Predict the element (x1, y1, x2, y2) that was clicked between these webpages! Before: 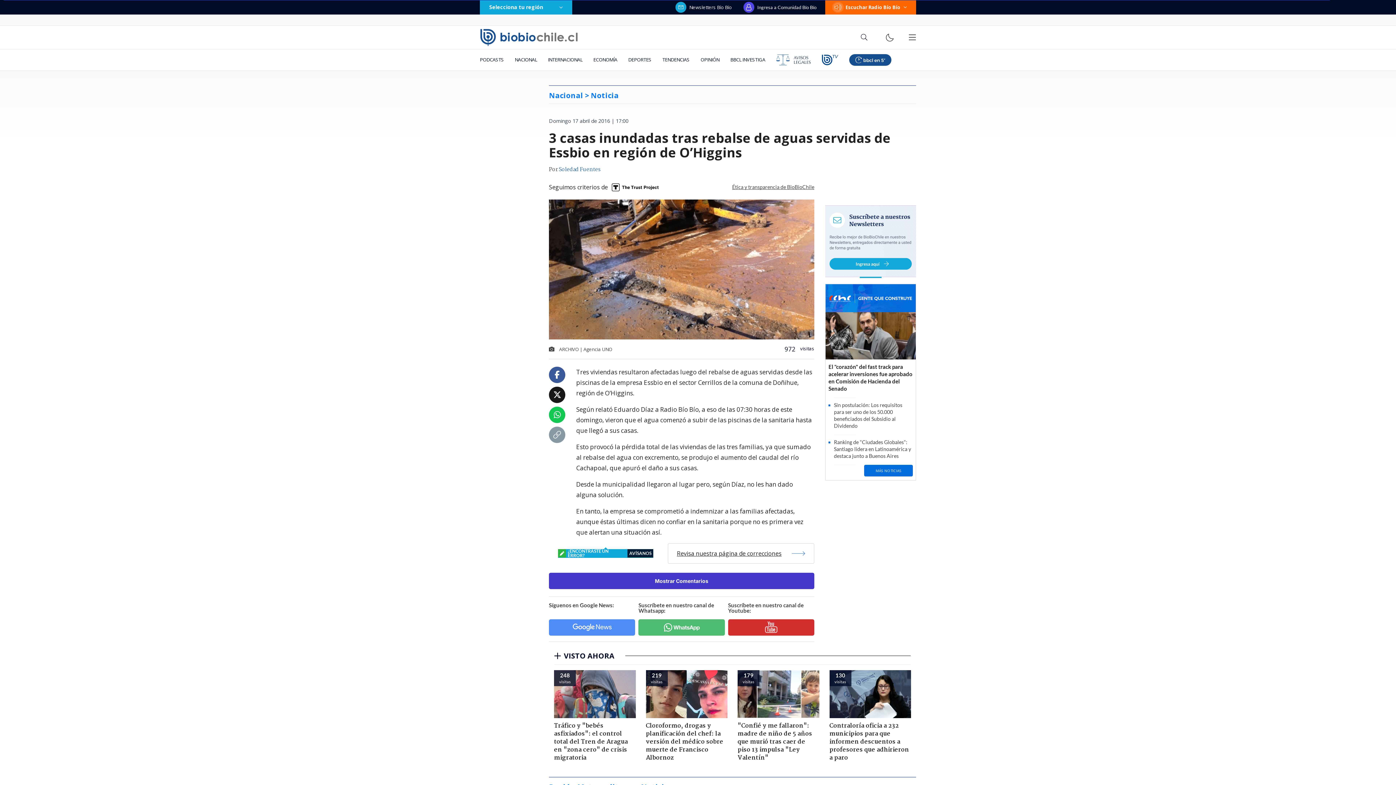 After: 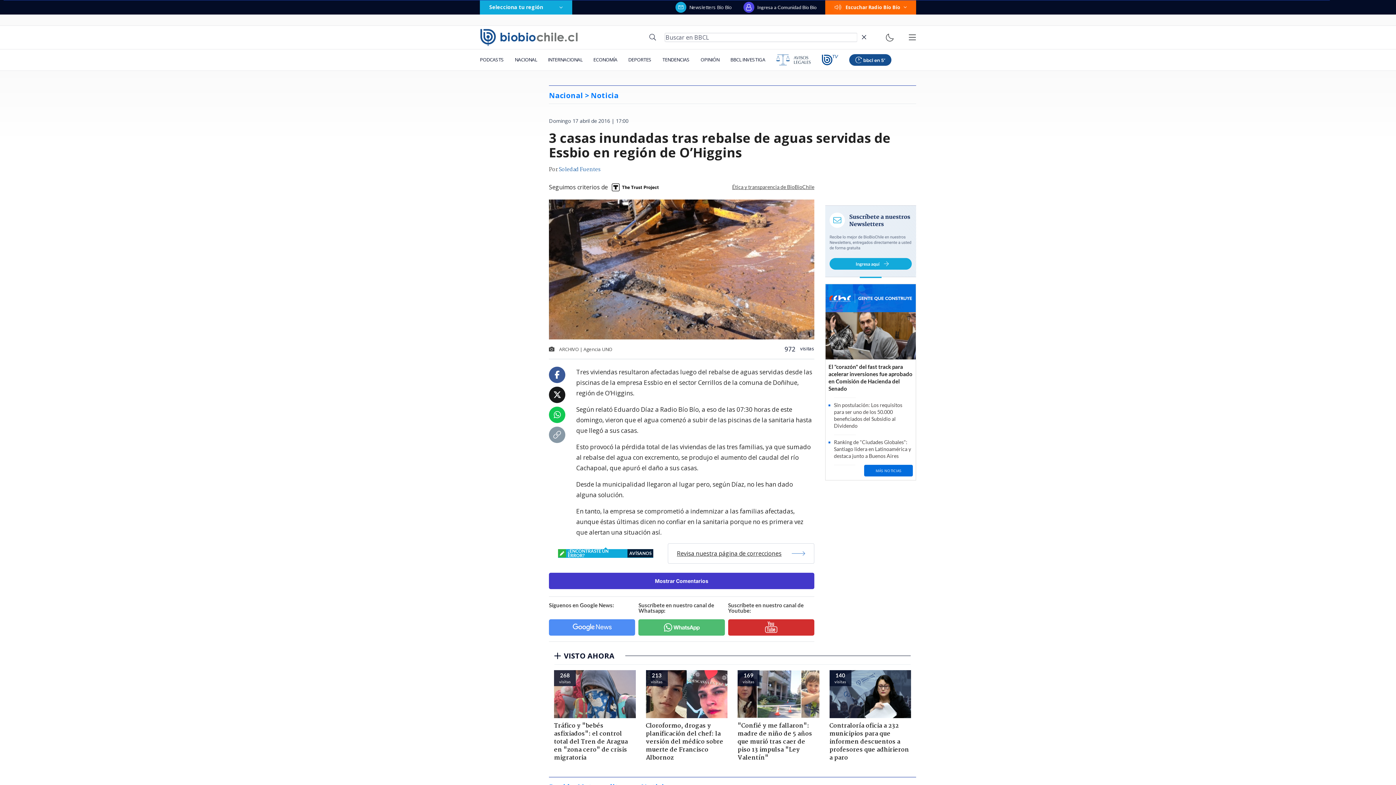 Action: bbox: (857, 32, 871, 42)